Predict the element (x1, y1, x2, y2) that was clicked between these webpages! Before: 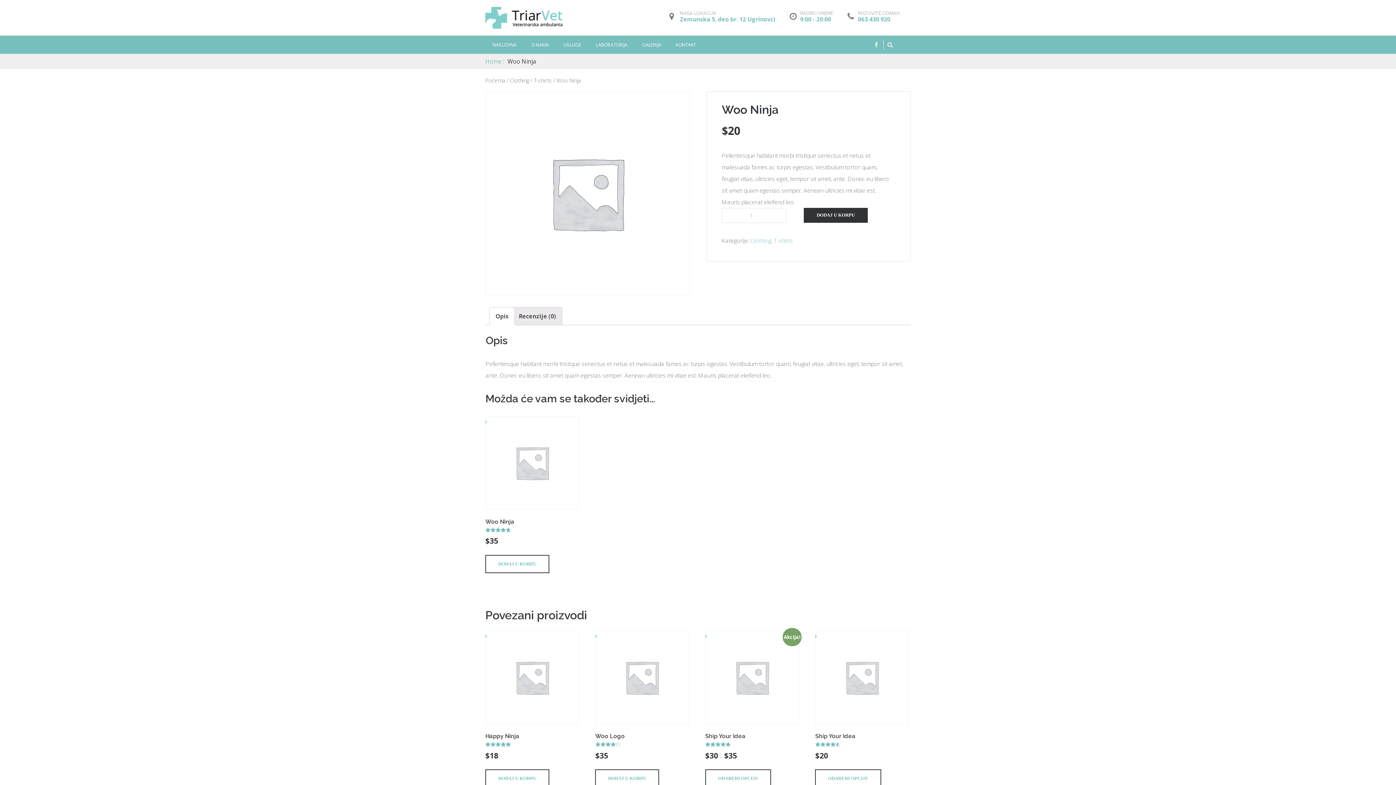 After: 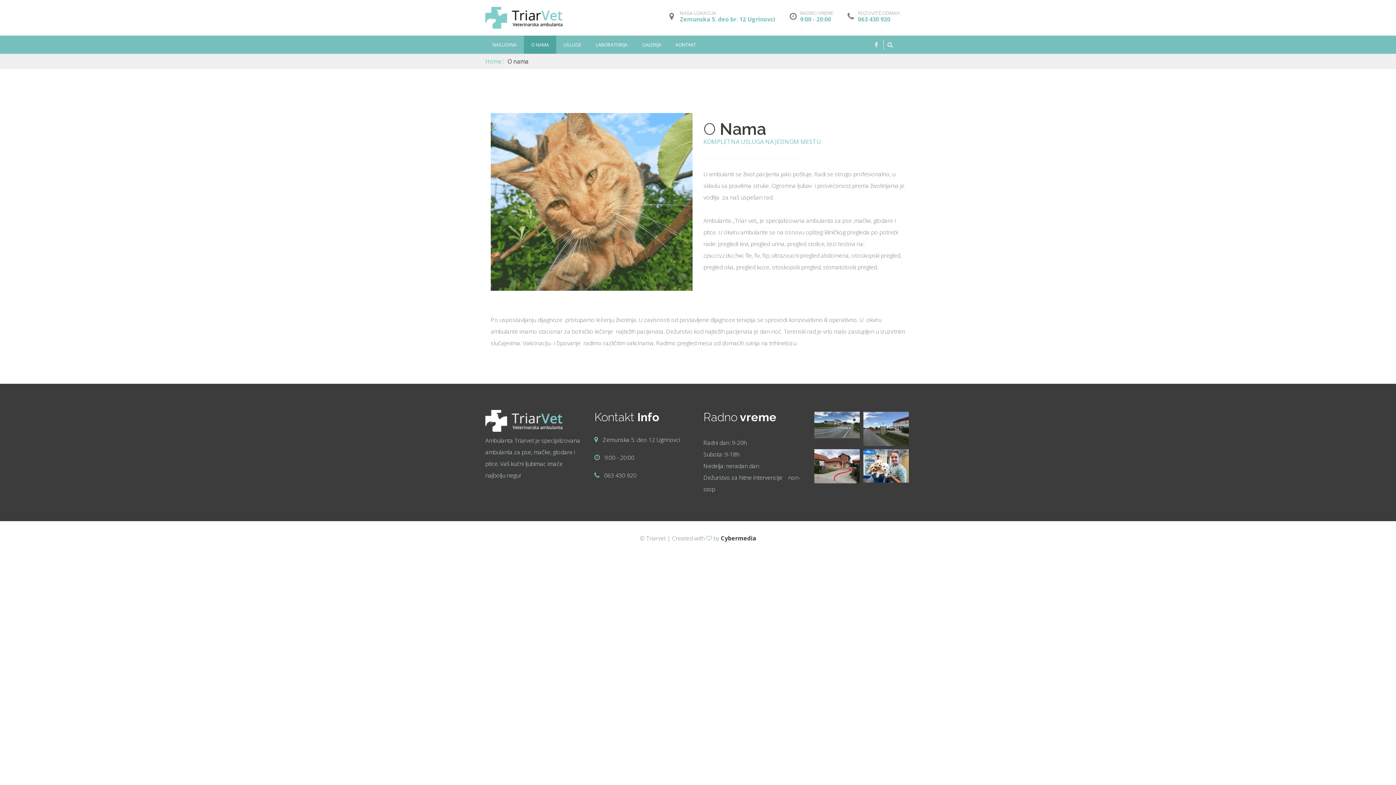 Action: bbox: (531, 35, 549, 53) label: O NAMA